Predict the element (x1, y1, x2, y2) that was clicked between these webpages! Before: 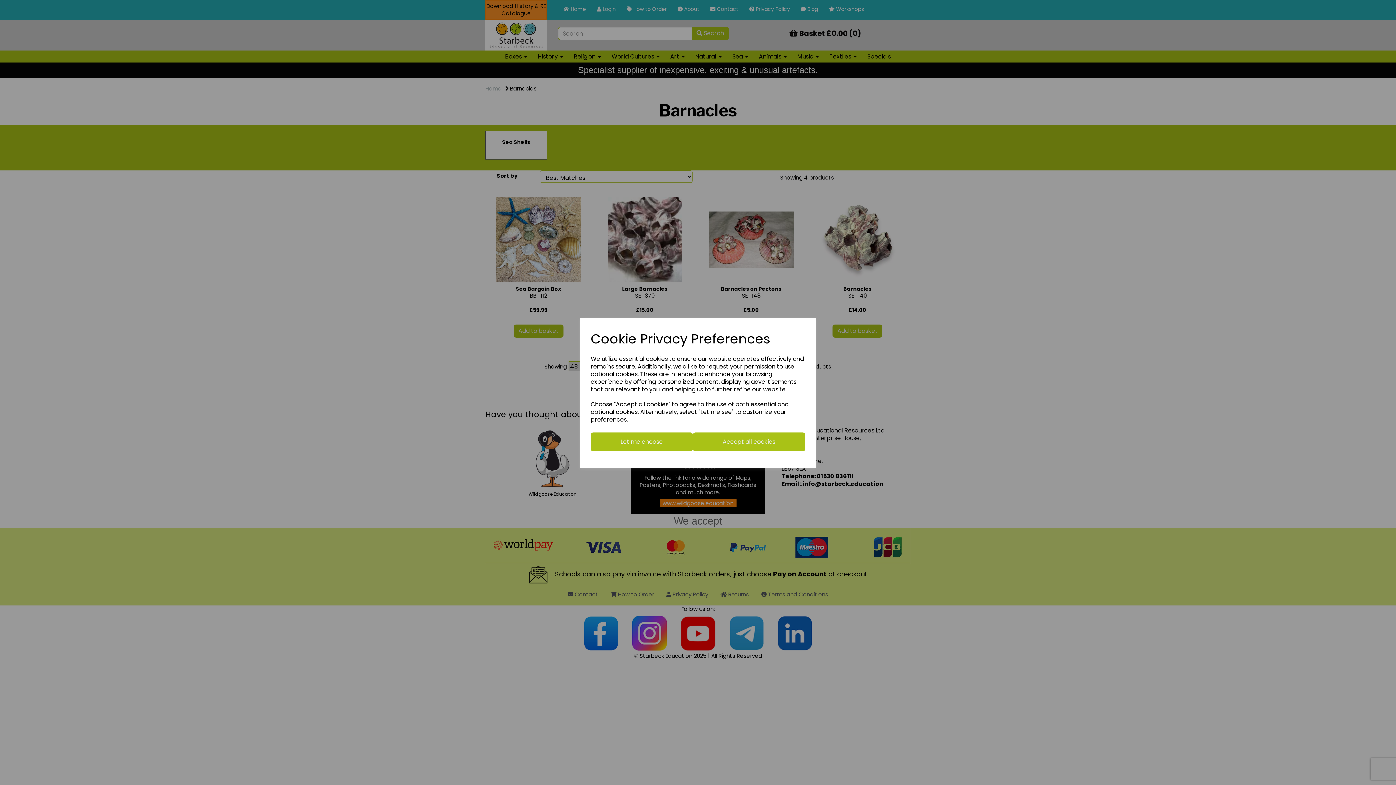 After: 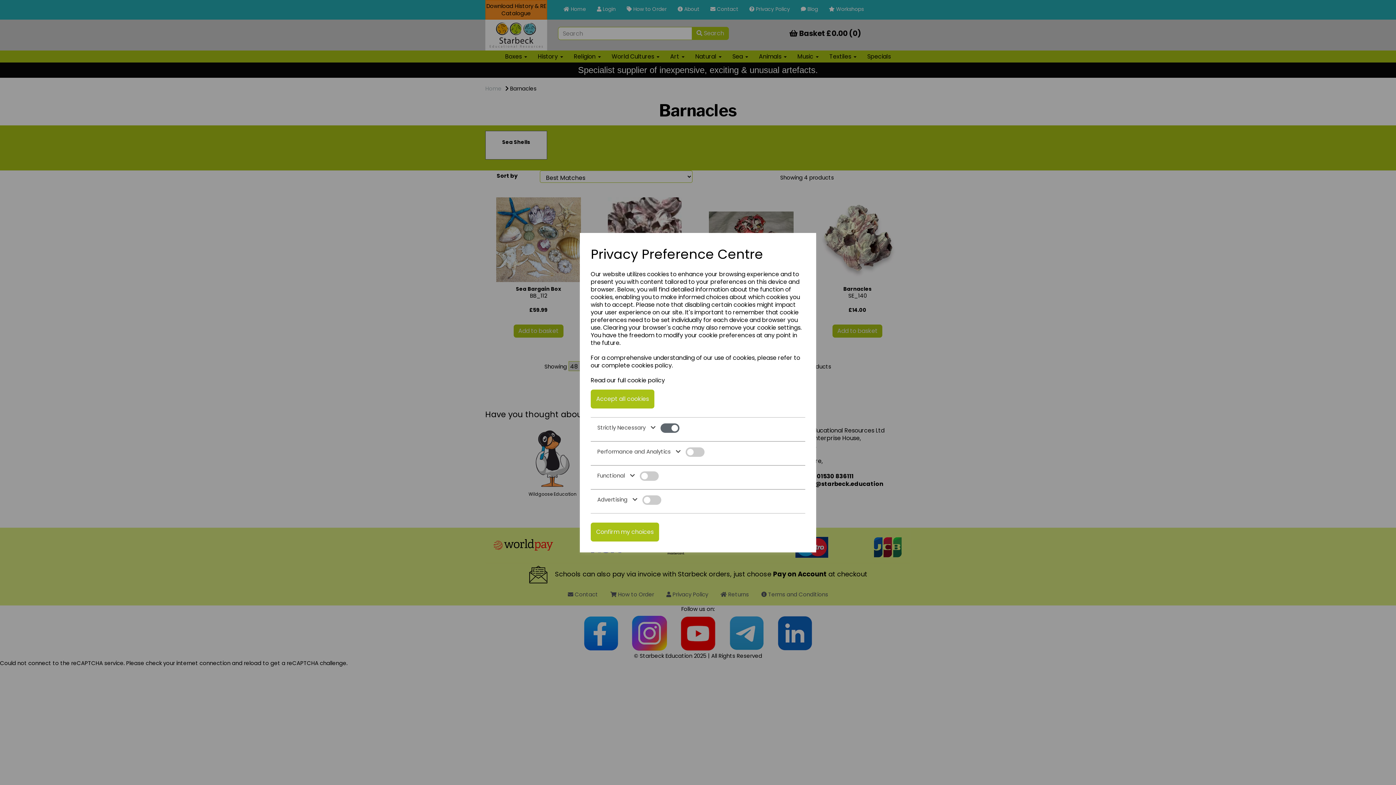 Action: label: Let me choose bbox: (590, 432, 692, 451)